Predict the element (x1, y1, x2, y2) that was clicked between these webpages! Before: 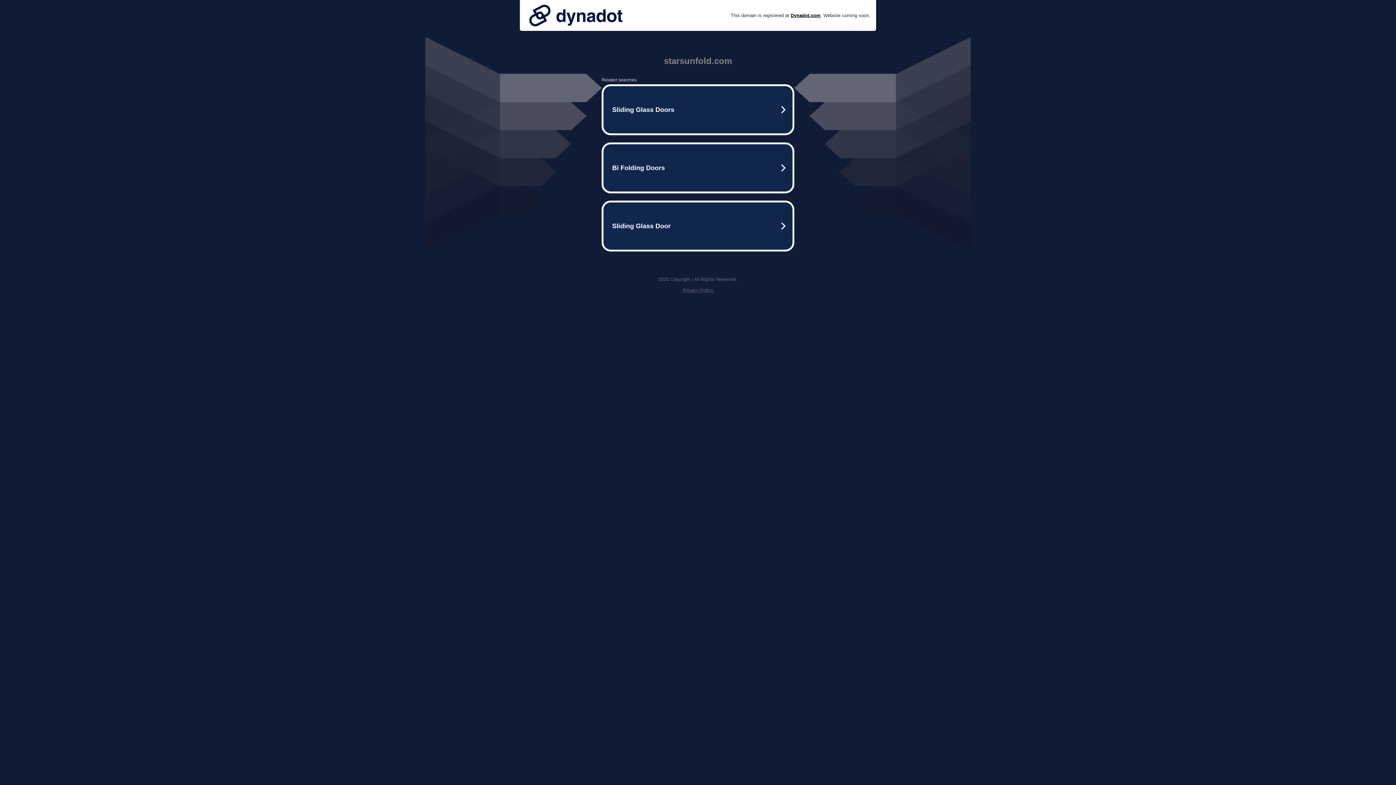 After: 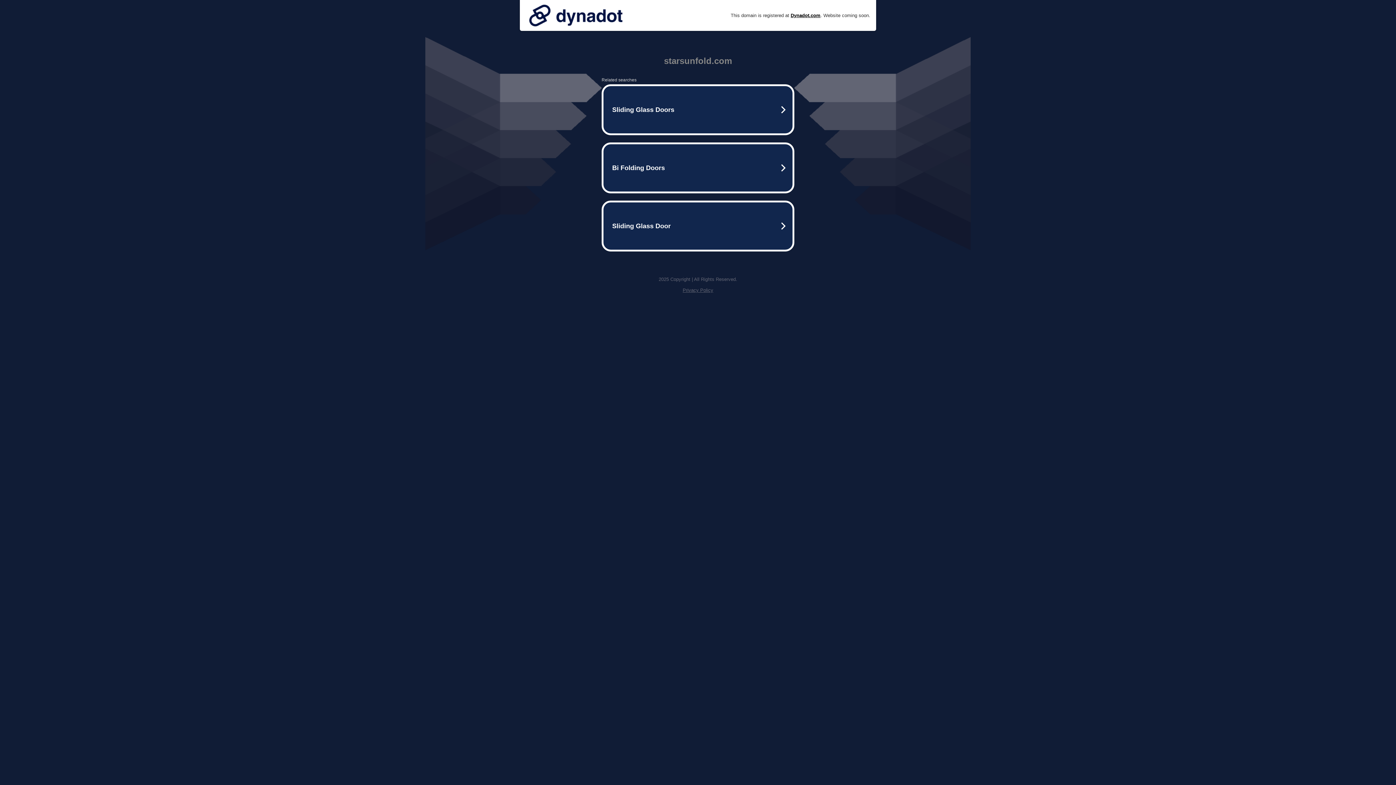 Action: label: Privacy Policy bbox: (682, 287, 713, 293)